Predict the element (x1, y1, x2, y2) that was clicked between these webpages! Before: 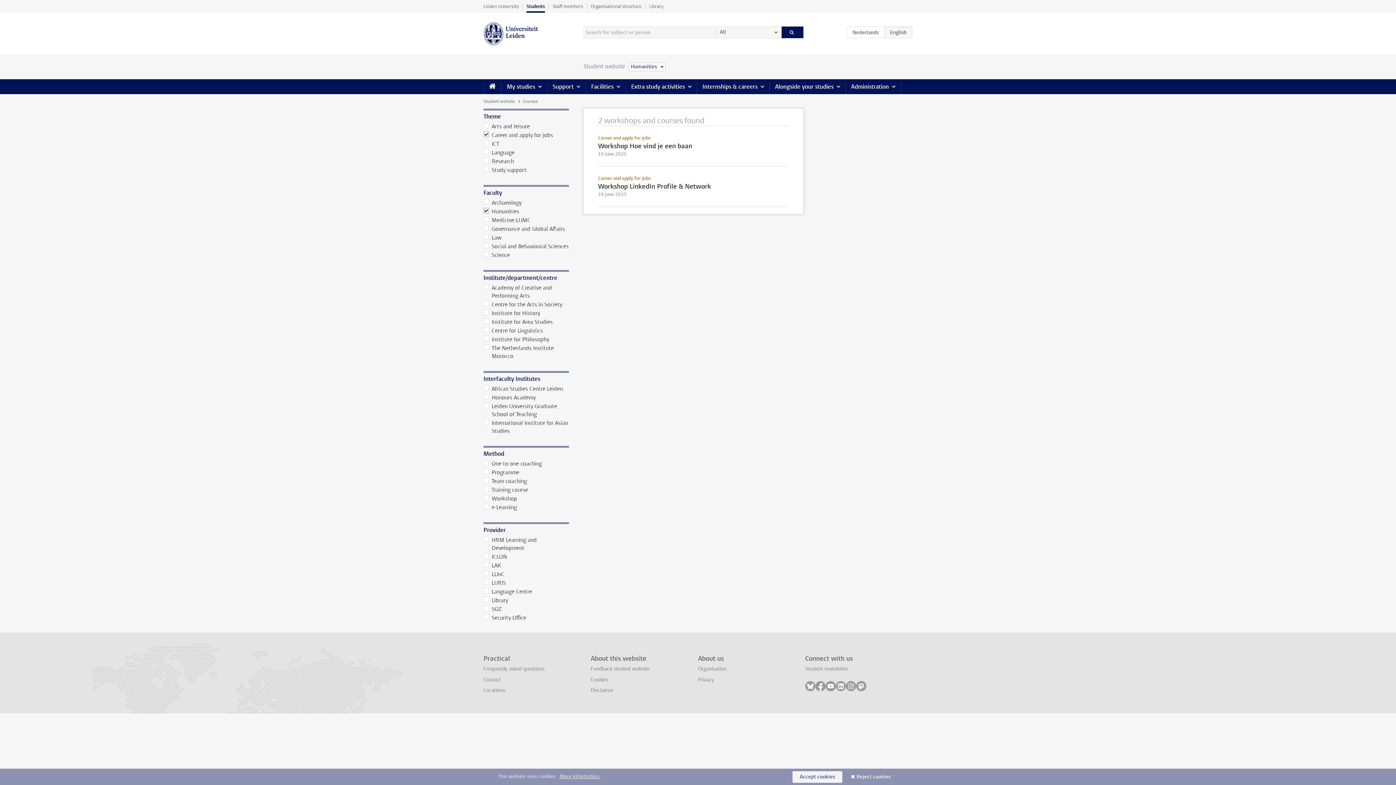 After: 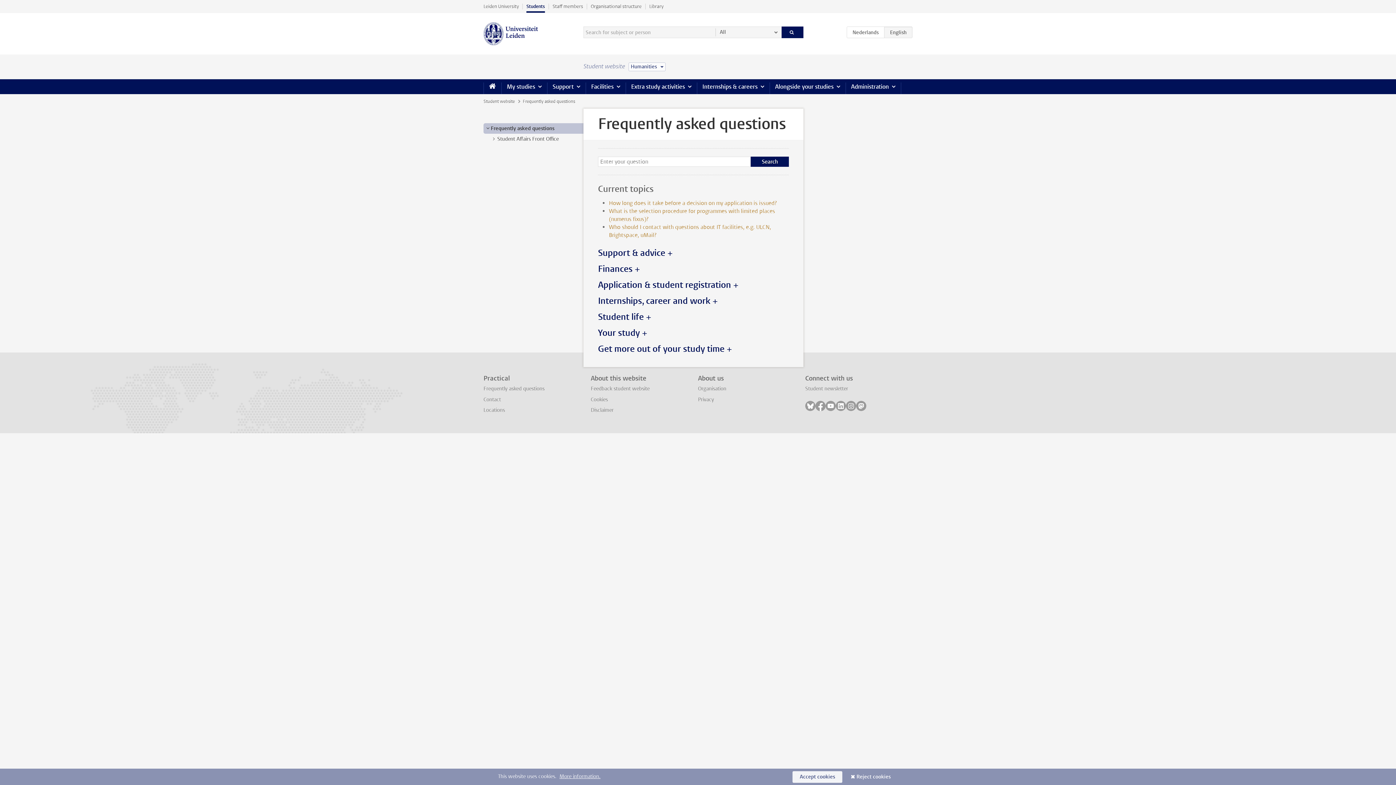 Action: bbox: (483, 665, 544, 672) label: Frequently asked questions